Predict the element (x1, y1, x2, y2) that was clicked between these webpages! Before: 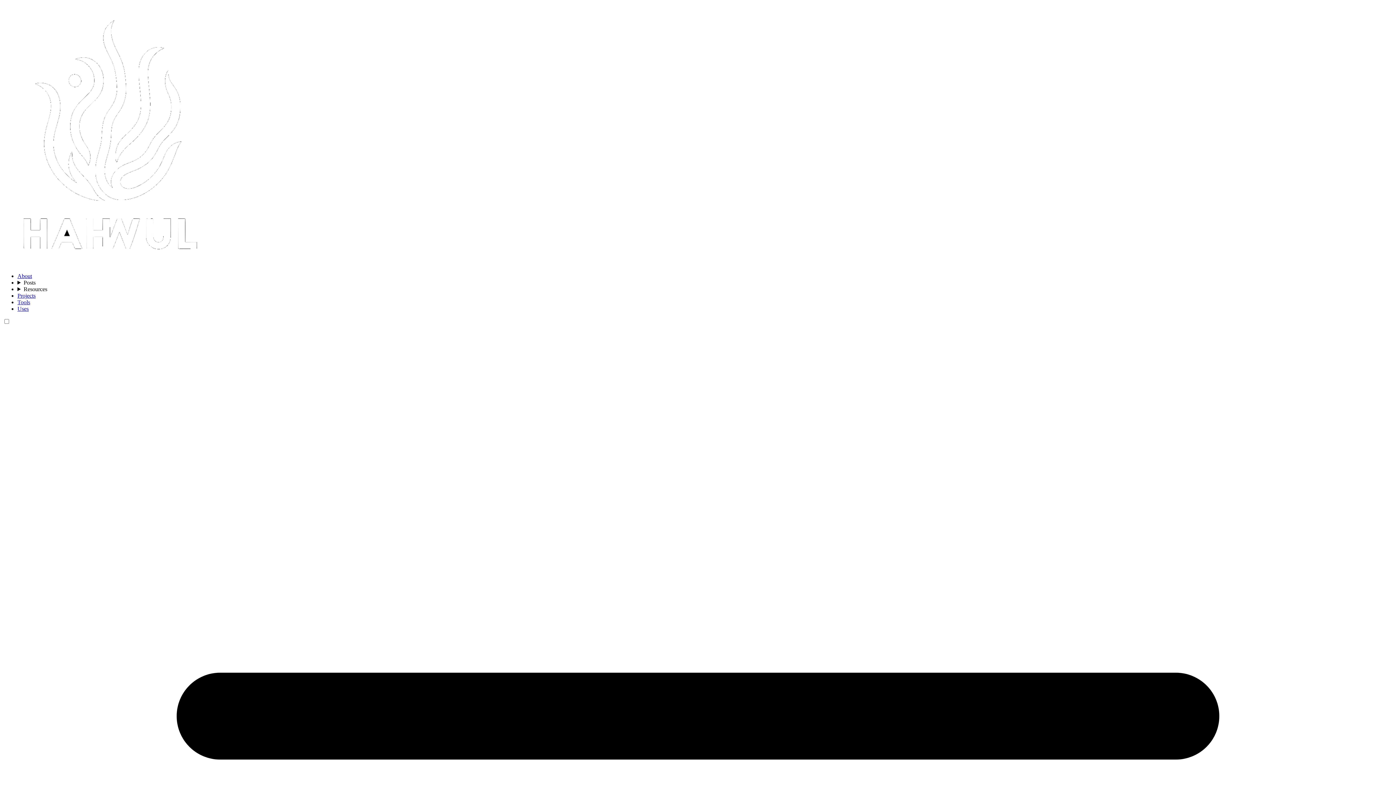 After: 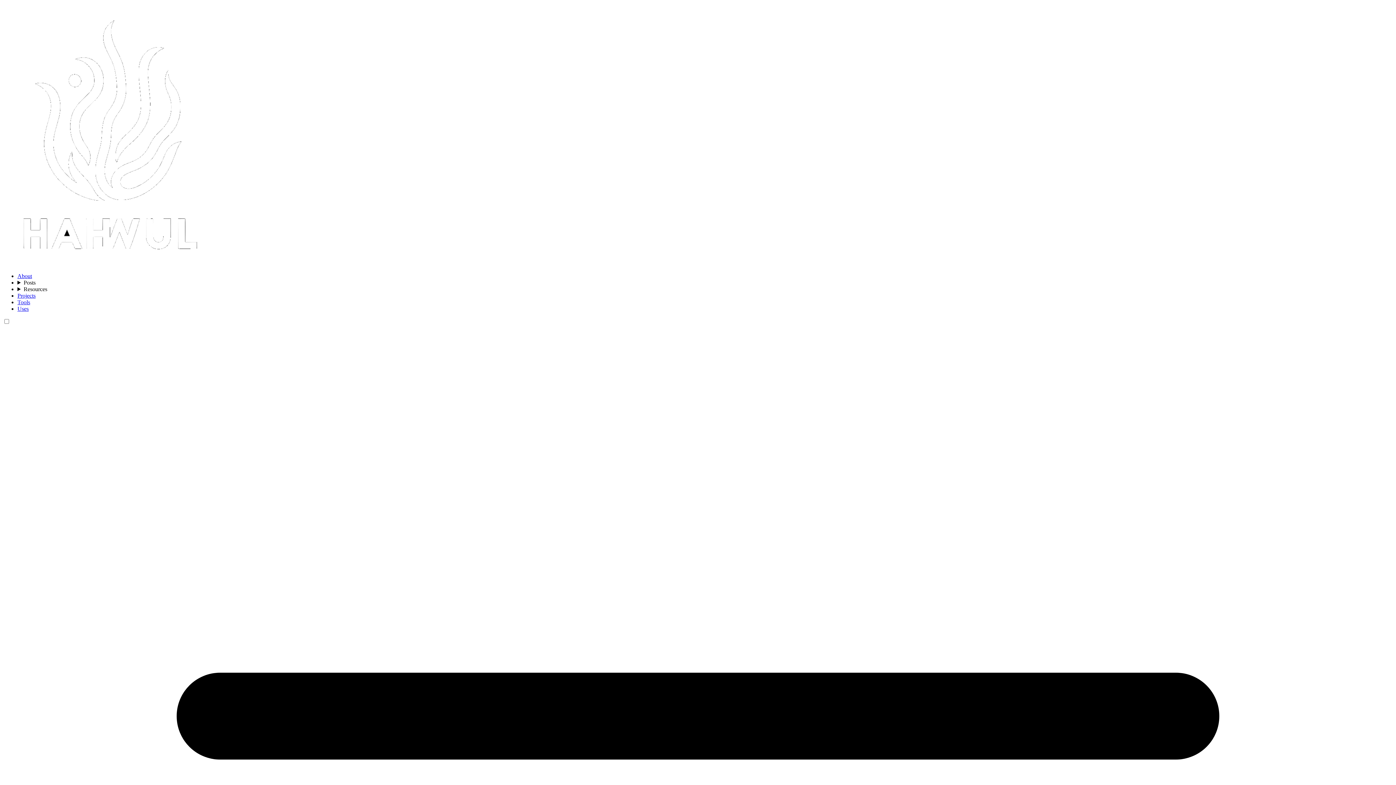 Action: bbox: (17, 299, 30, 305) label: Tools